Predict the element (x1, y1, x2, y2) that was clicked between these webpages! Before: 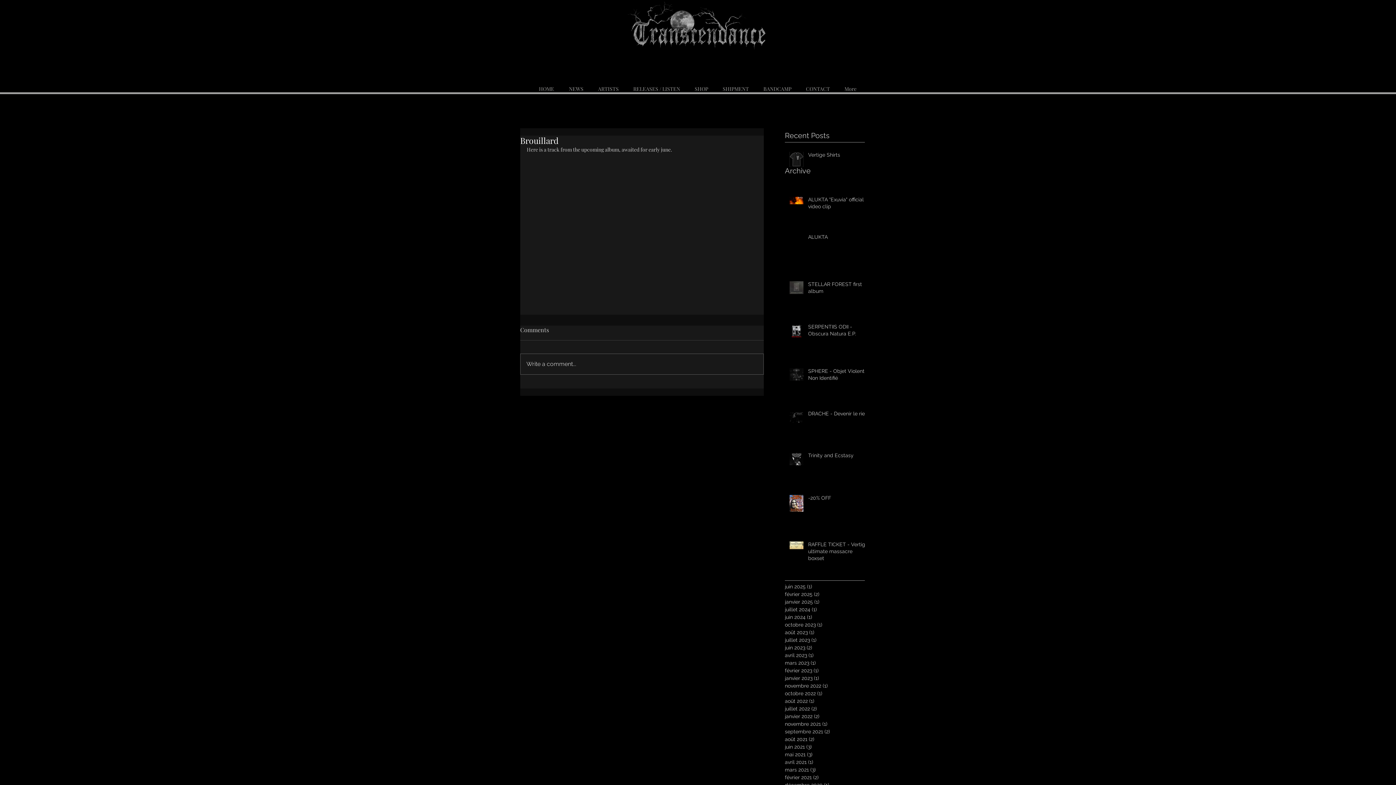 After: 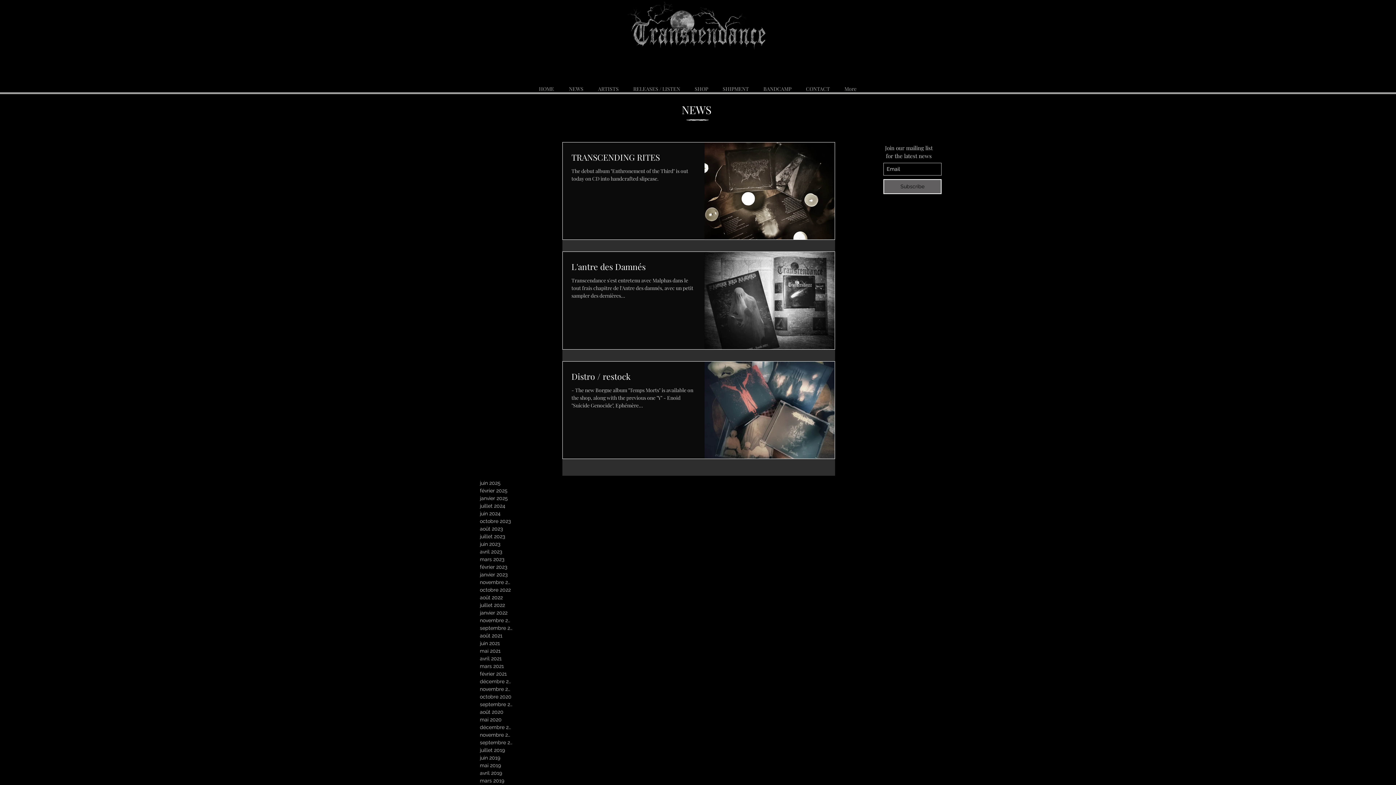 Action: bbox: (785, 743, 861, 751) label: juin 2021 (3)
3 posts